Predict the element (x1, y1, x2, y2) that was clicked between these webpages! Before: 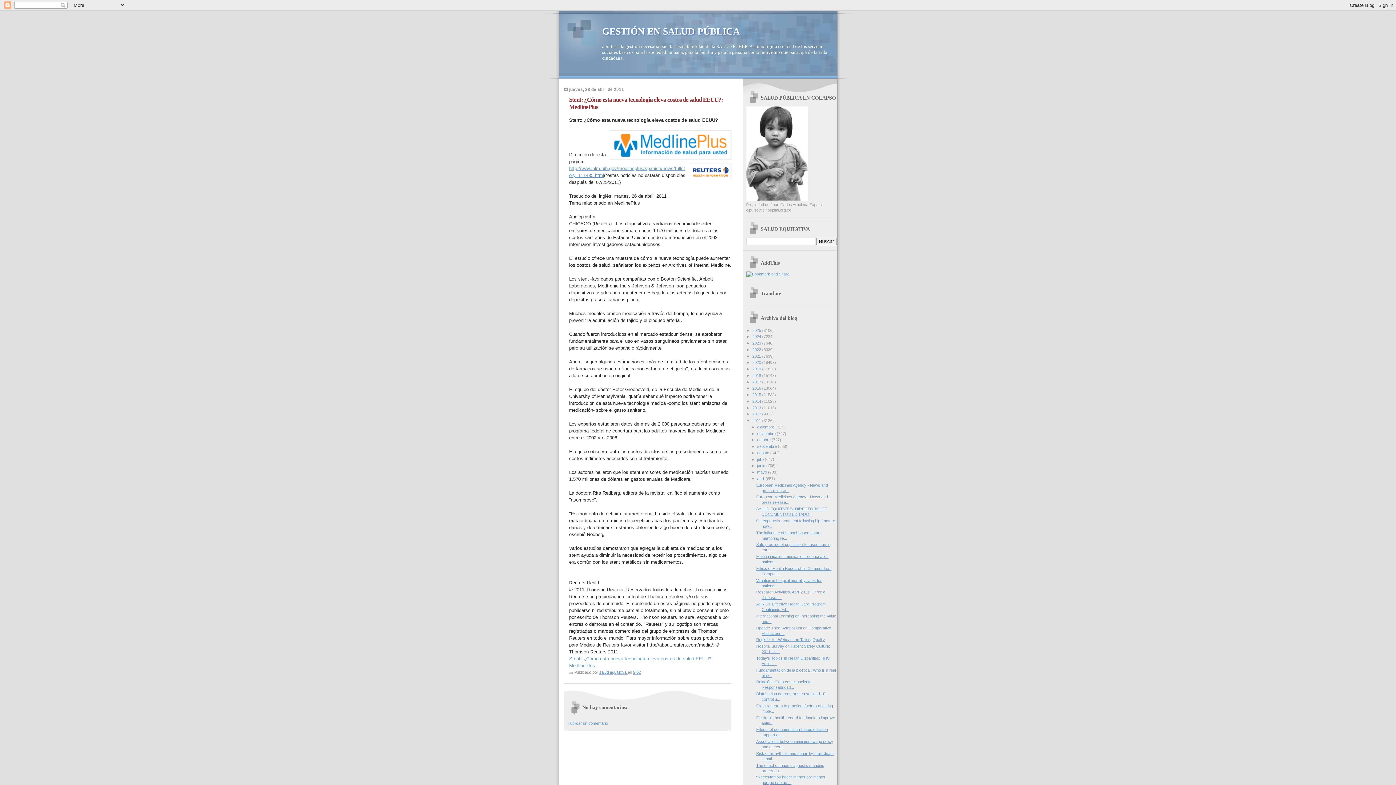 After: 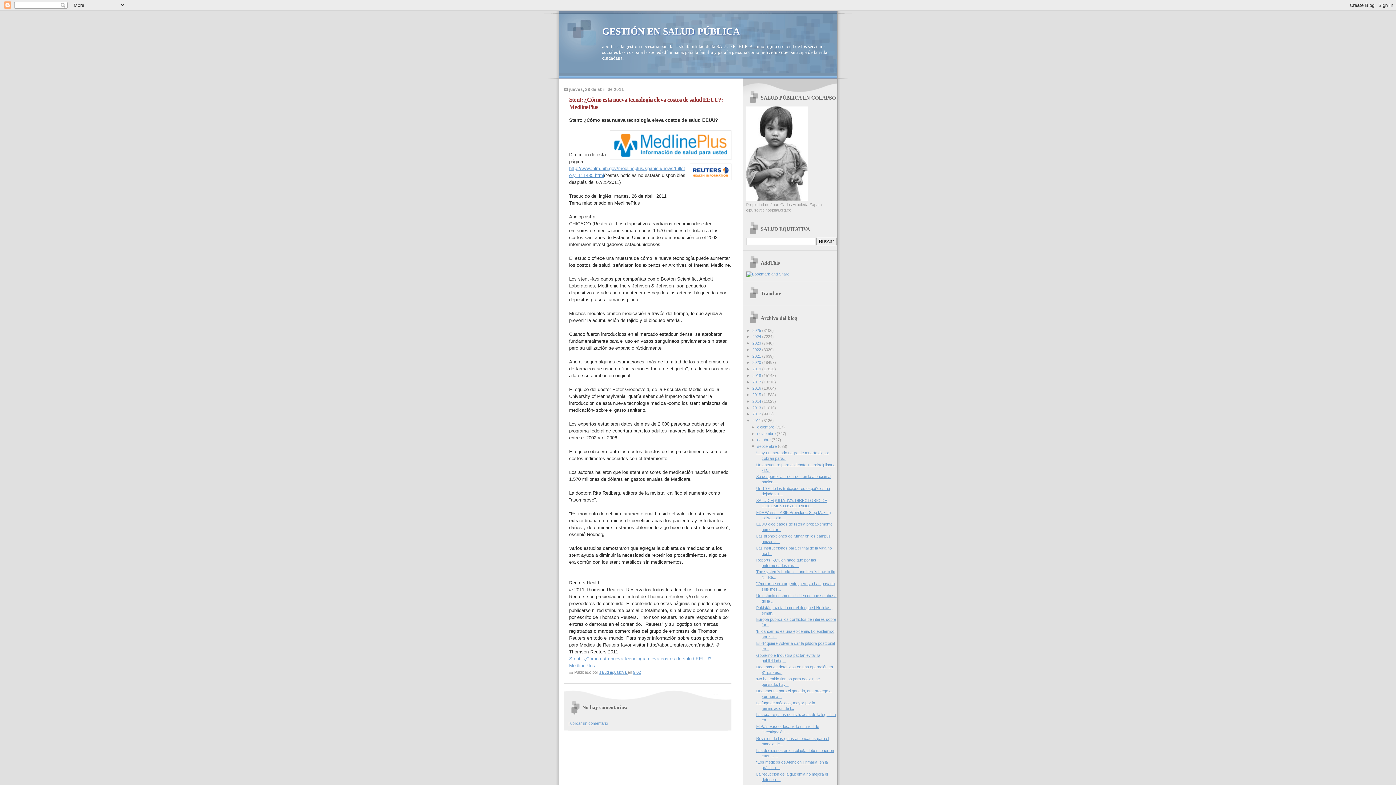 Action: label: ►   bbox: (751, 444, 757, 448)